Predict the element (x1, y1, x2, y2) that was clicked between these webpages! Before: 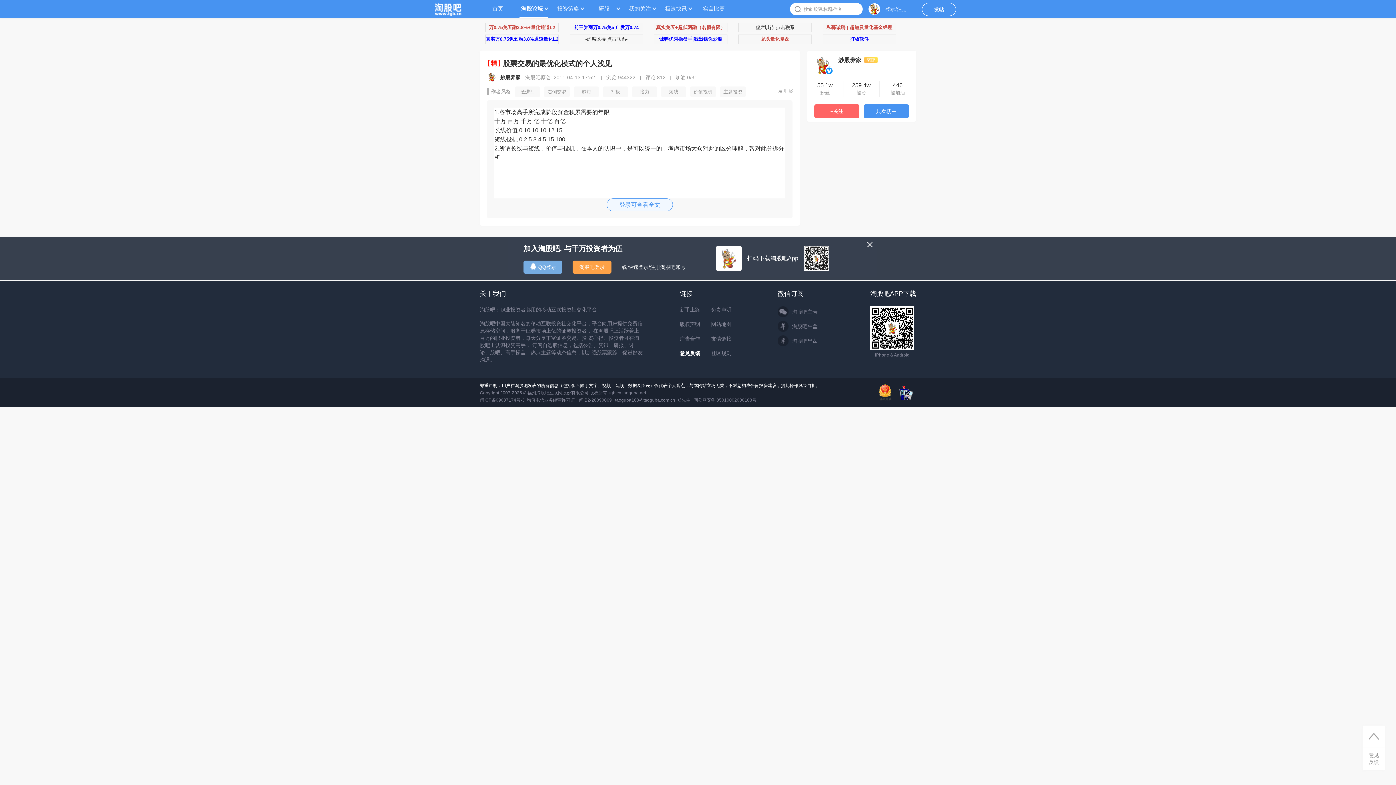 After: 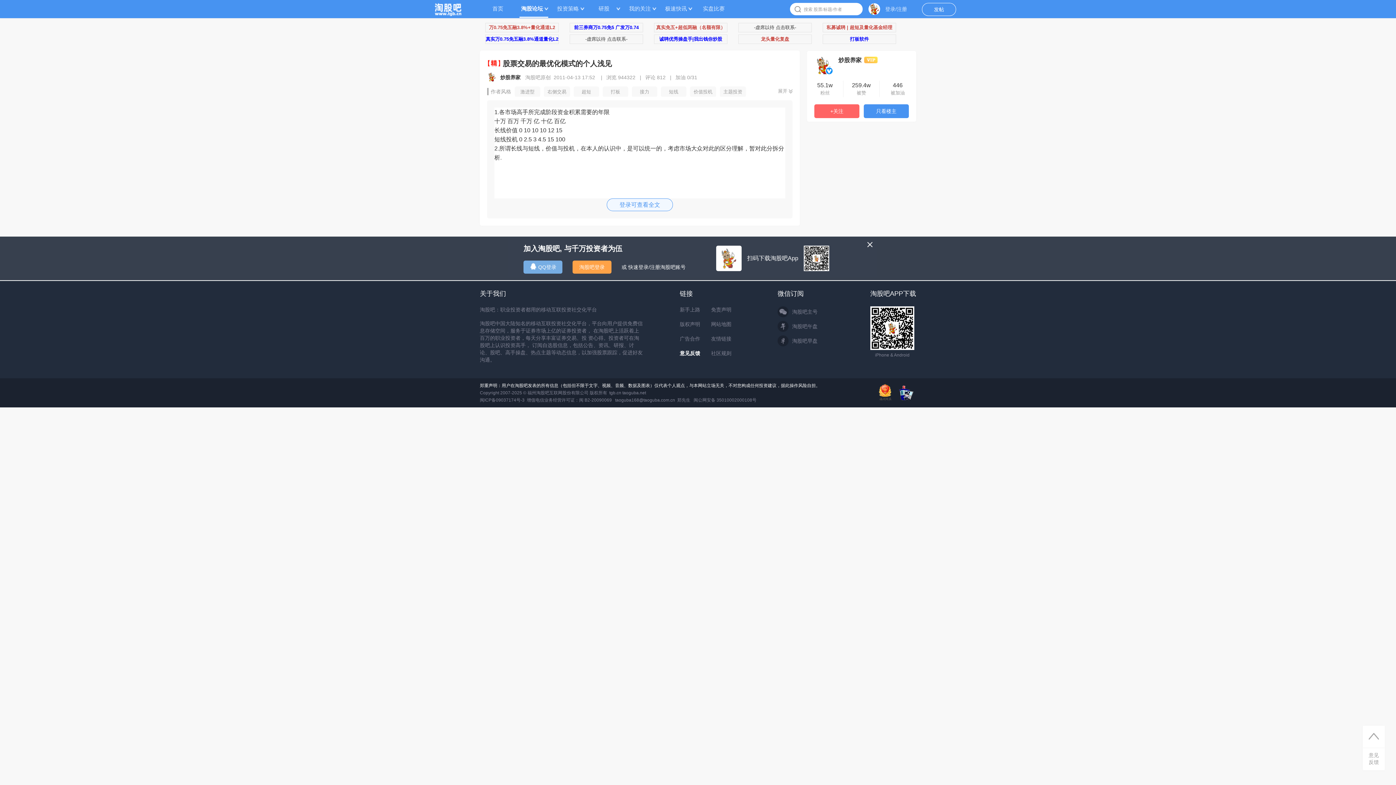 Action: label: 免责声明 bbox: (711, 306, 741, 313)